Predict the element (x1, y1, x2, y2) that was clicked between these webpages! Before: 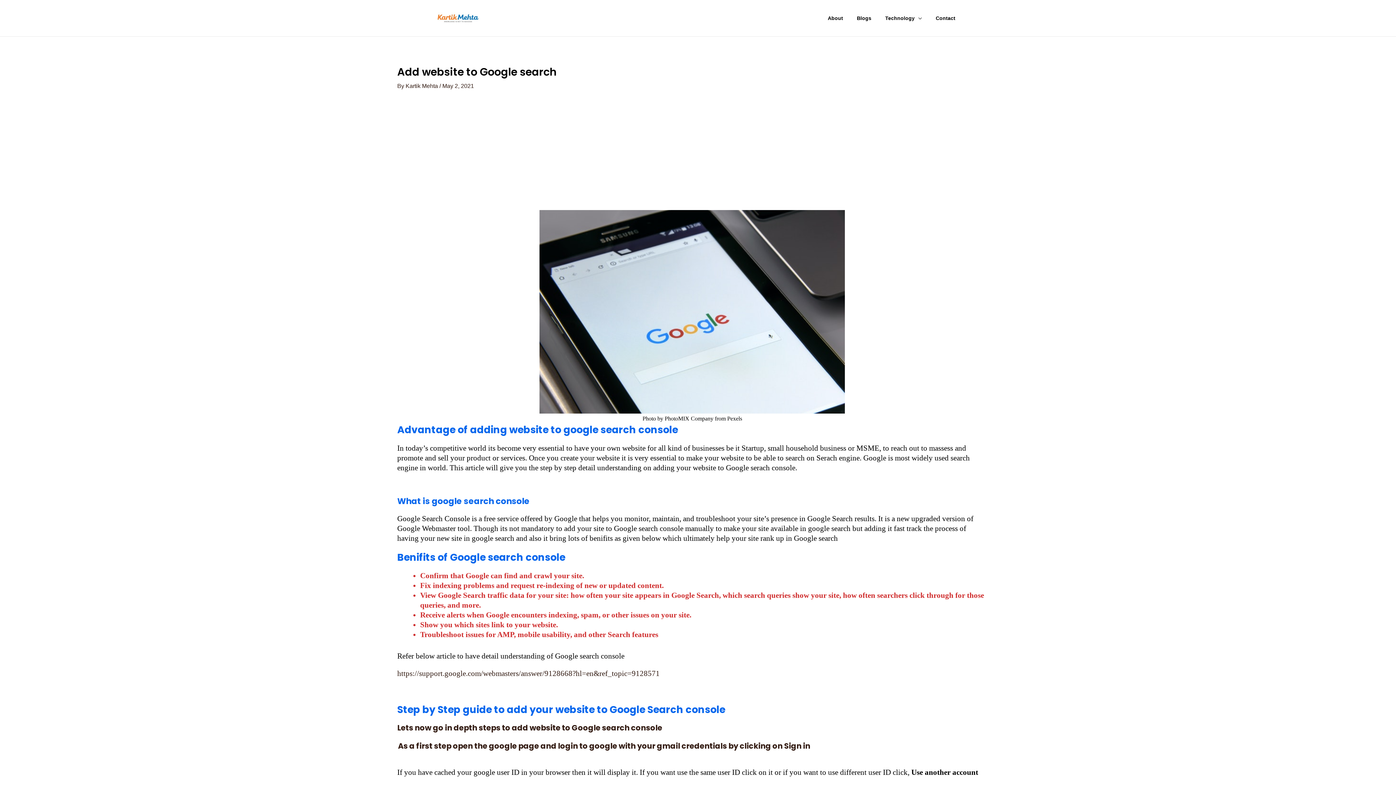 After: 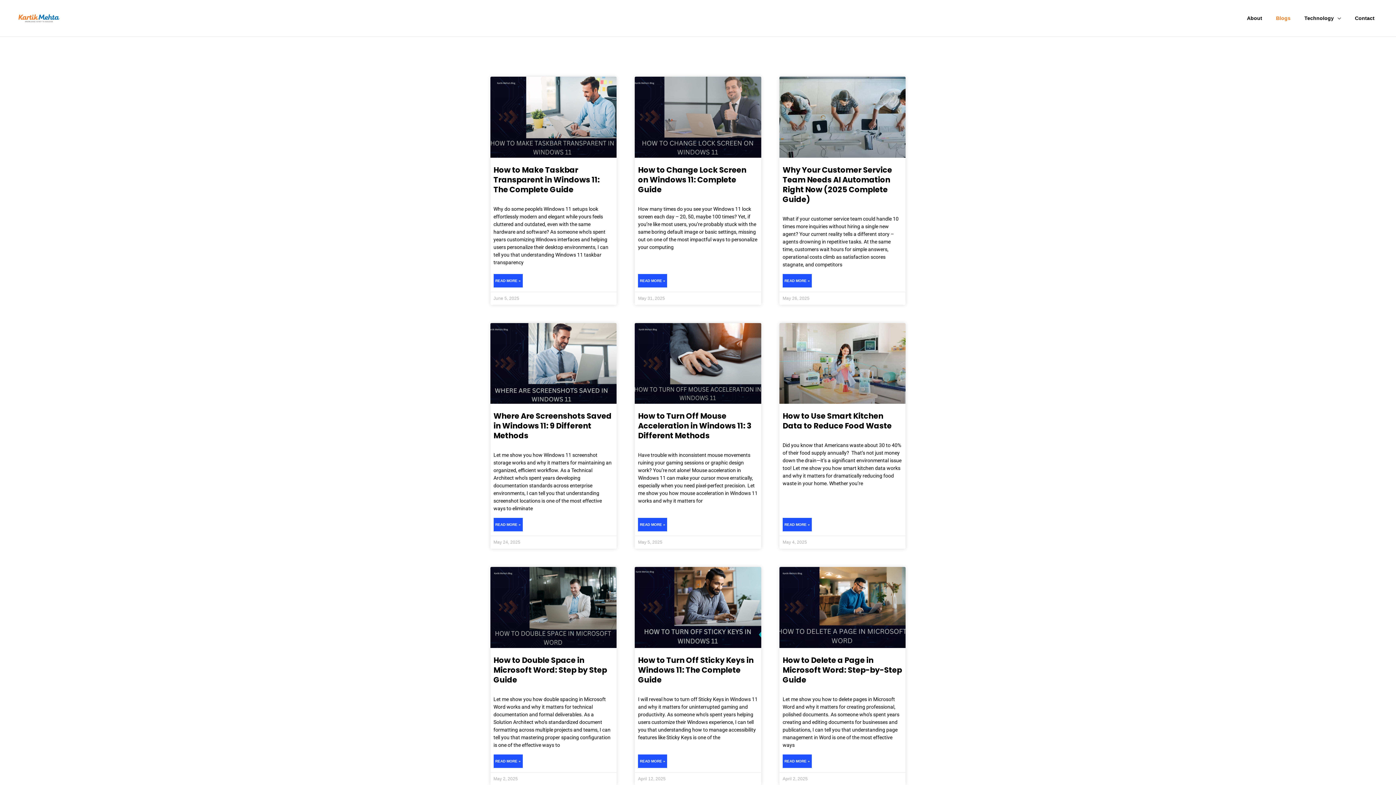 Action: label: Blogs bbox: (852, 5, 880, 30)